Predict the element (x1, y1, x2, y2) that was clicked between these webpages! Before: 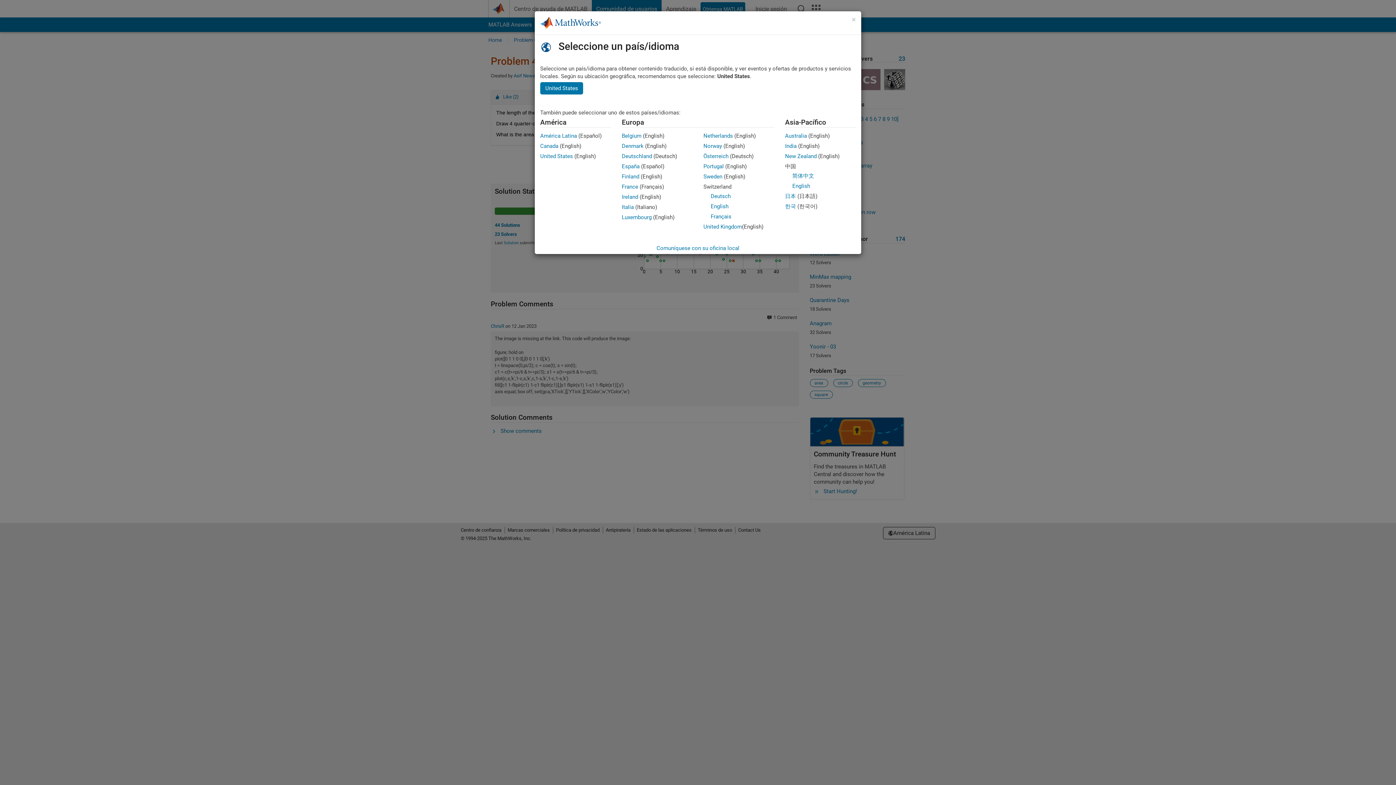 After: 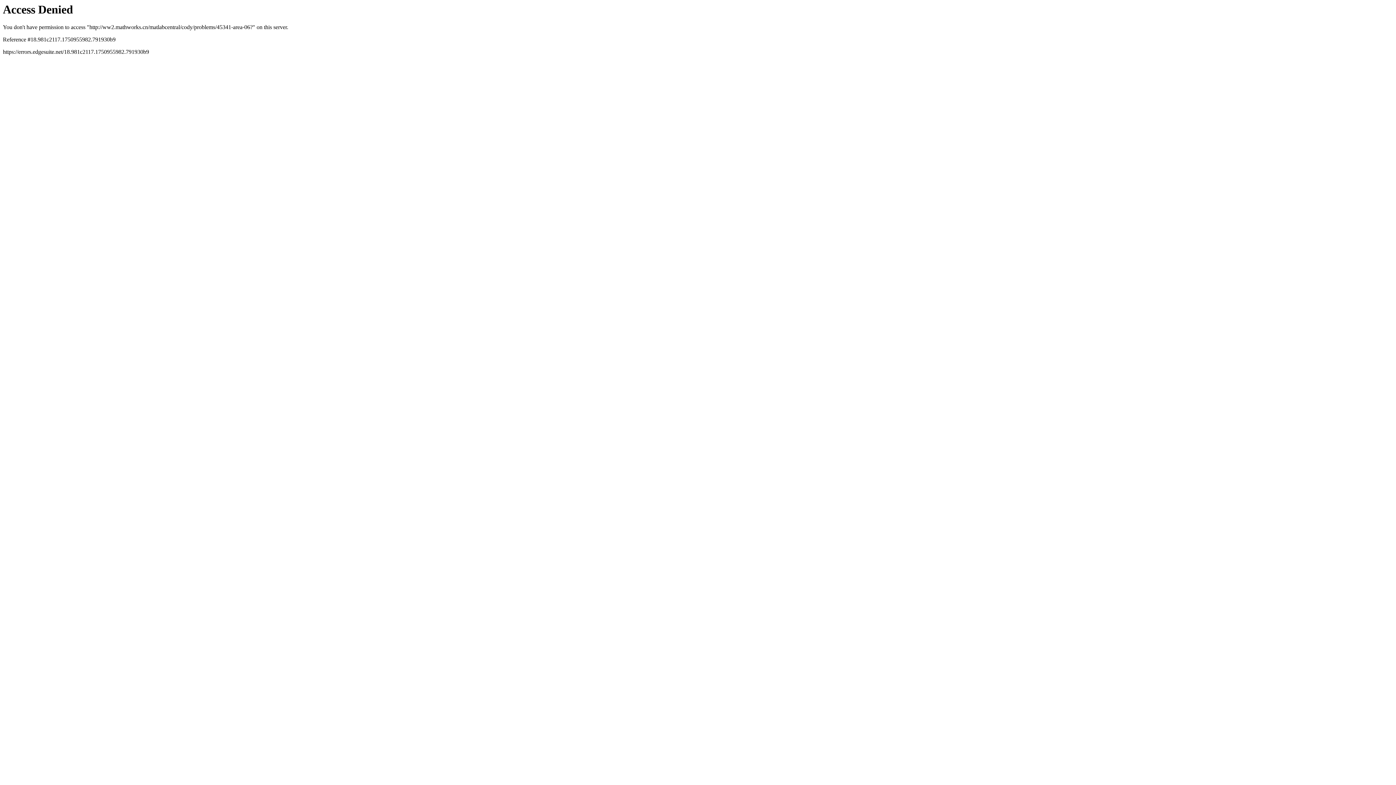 Action: bbox: (792, 172, 814, 179) label: 简体中文
Chinese